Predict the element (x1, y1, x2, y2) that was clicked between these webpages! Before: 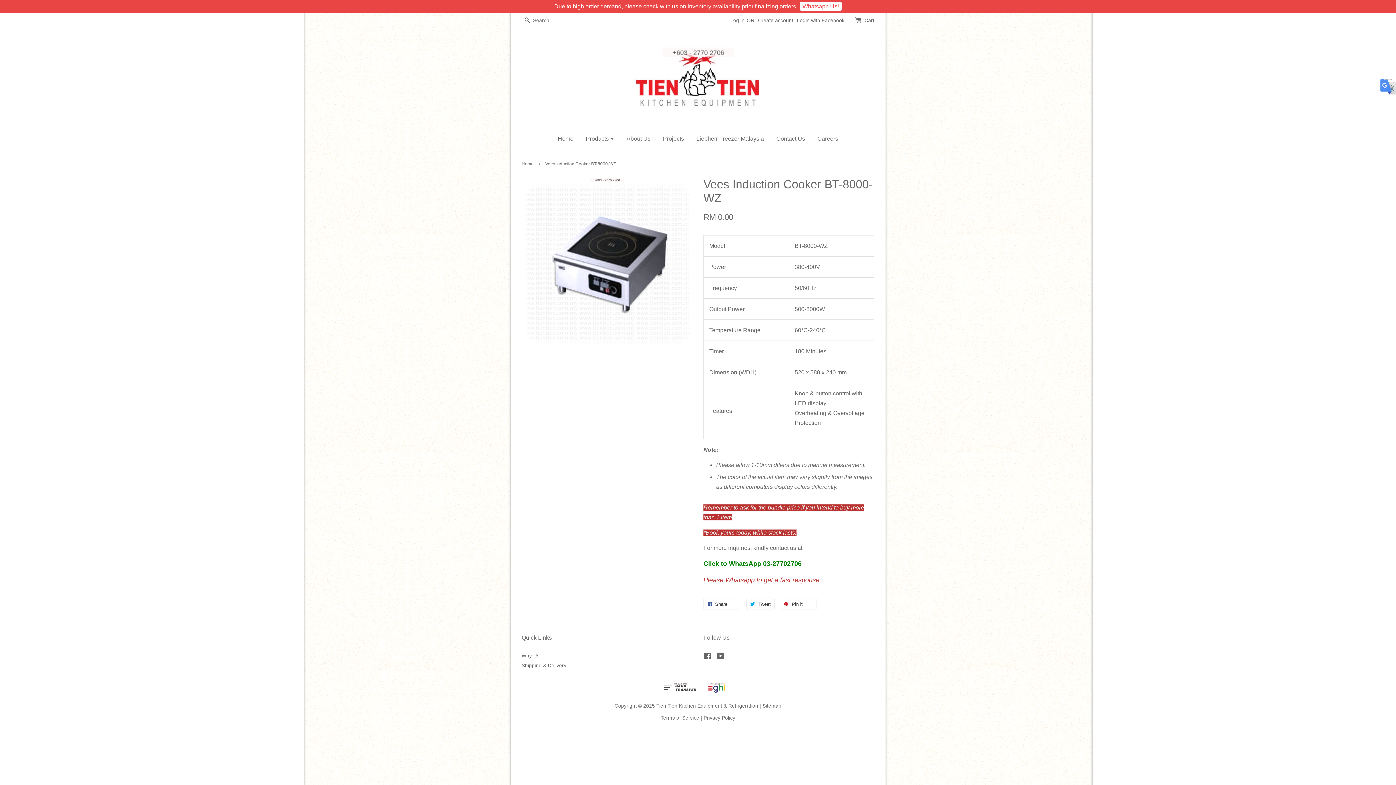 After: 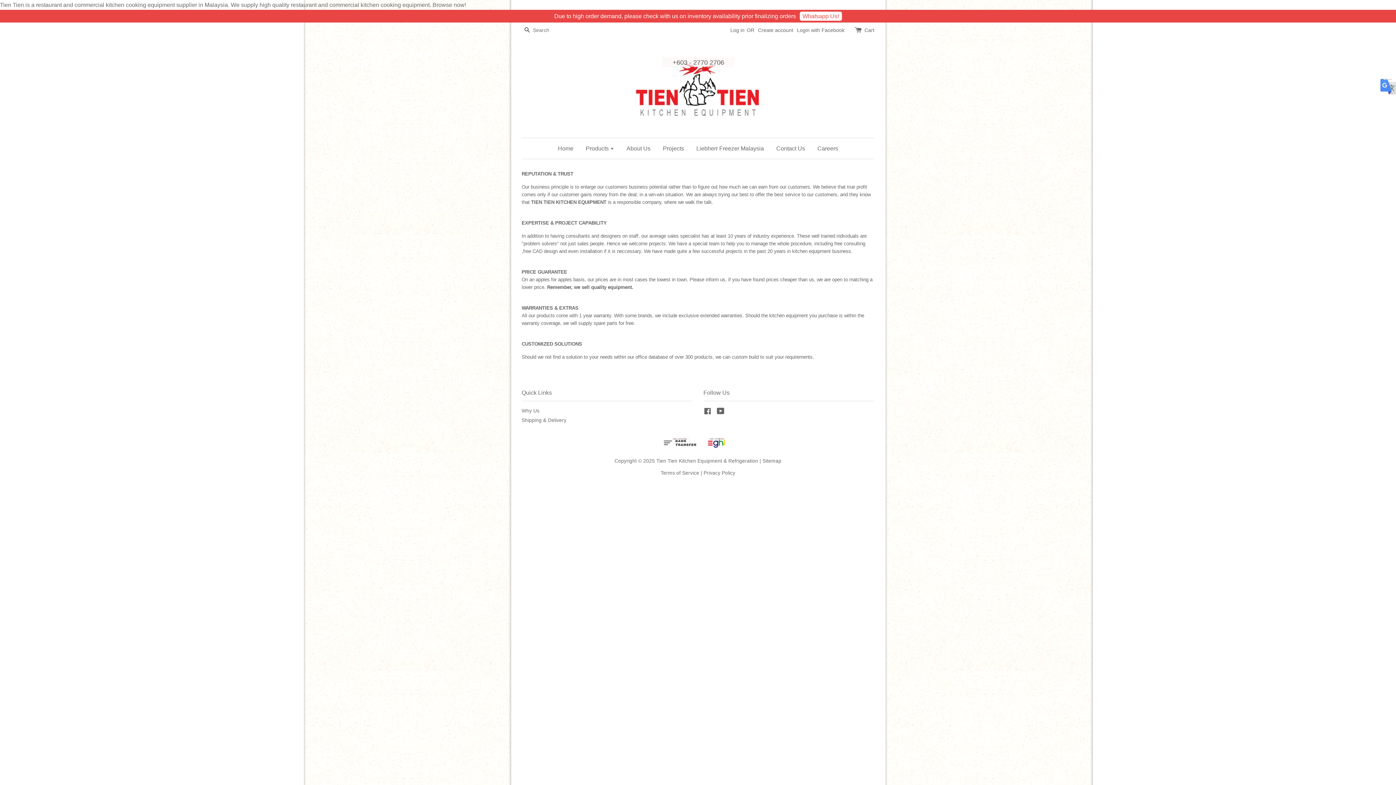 Action: label: Why Us bbox: (521, 653, 539, 659)